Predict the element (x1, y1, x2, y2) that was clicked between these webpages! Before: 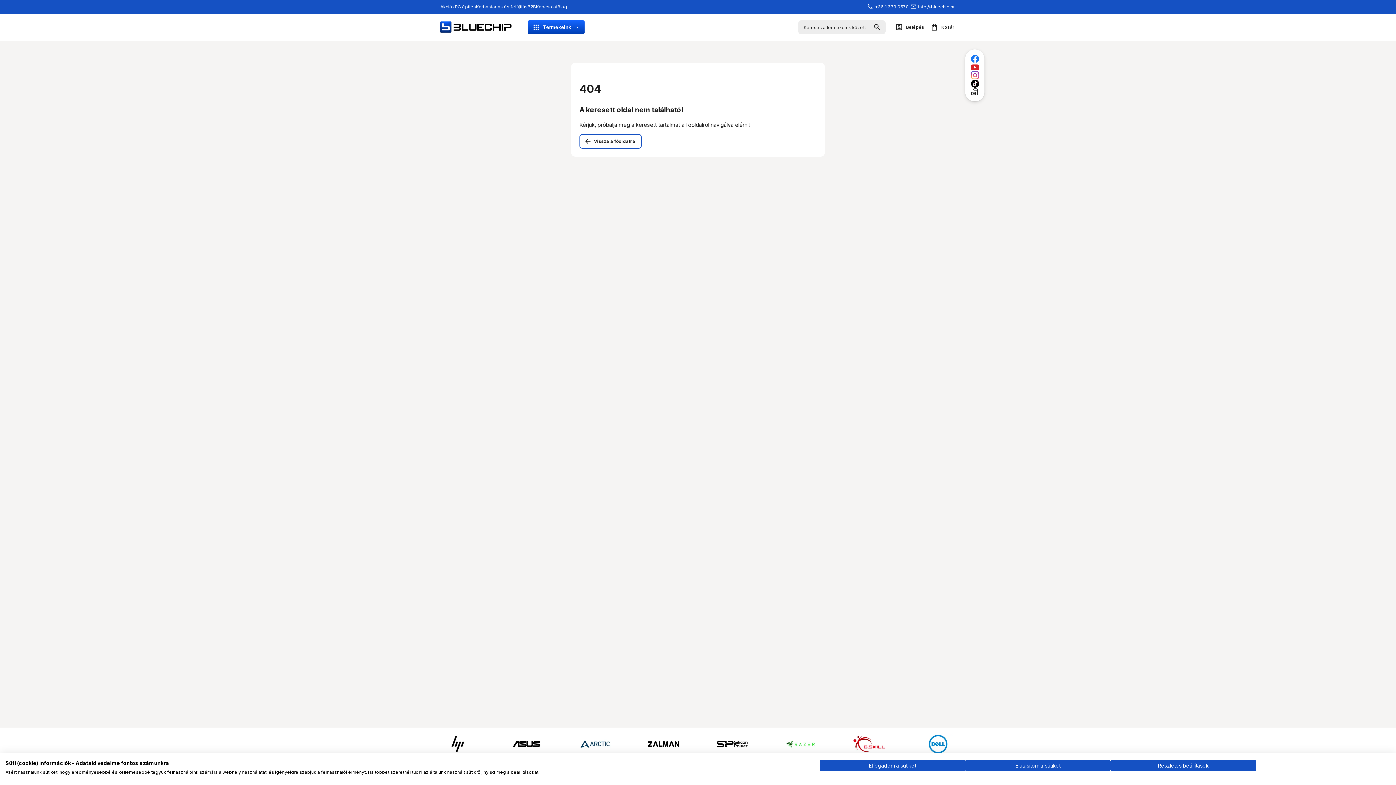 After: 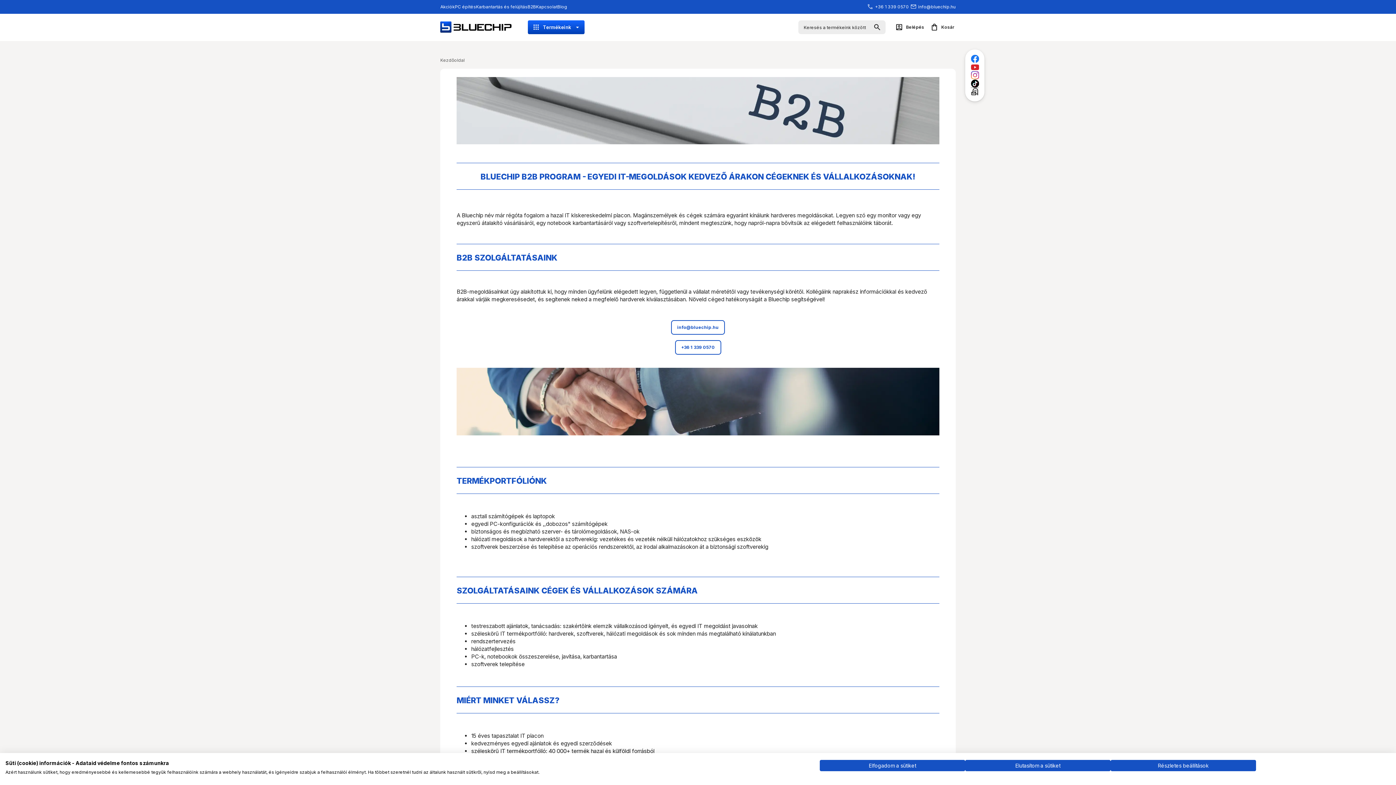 Action: bbox: (527, 3, 536, 9) label: B2B